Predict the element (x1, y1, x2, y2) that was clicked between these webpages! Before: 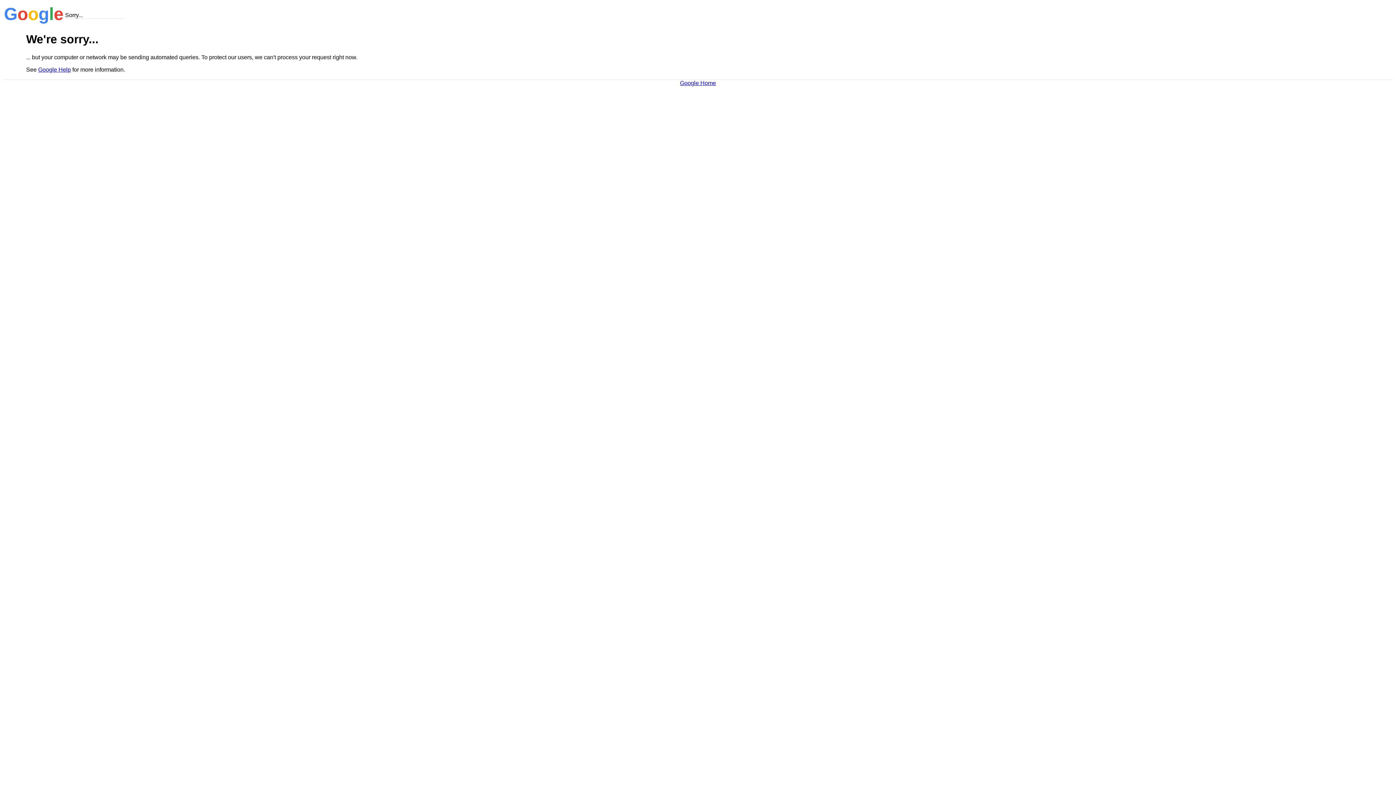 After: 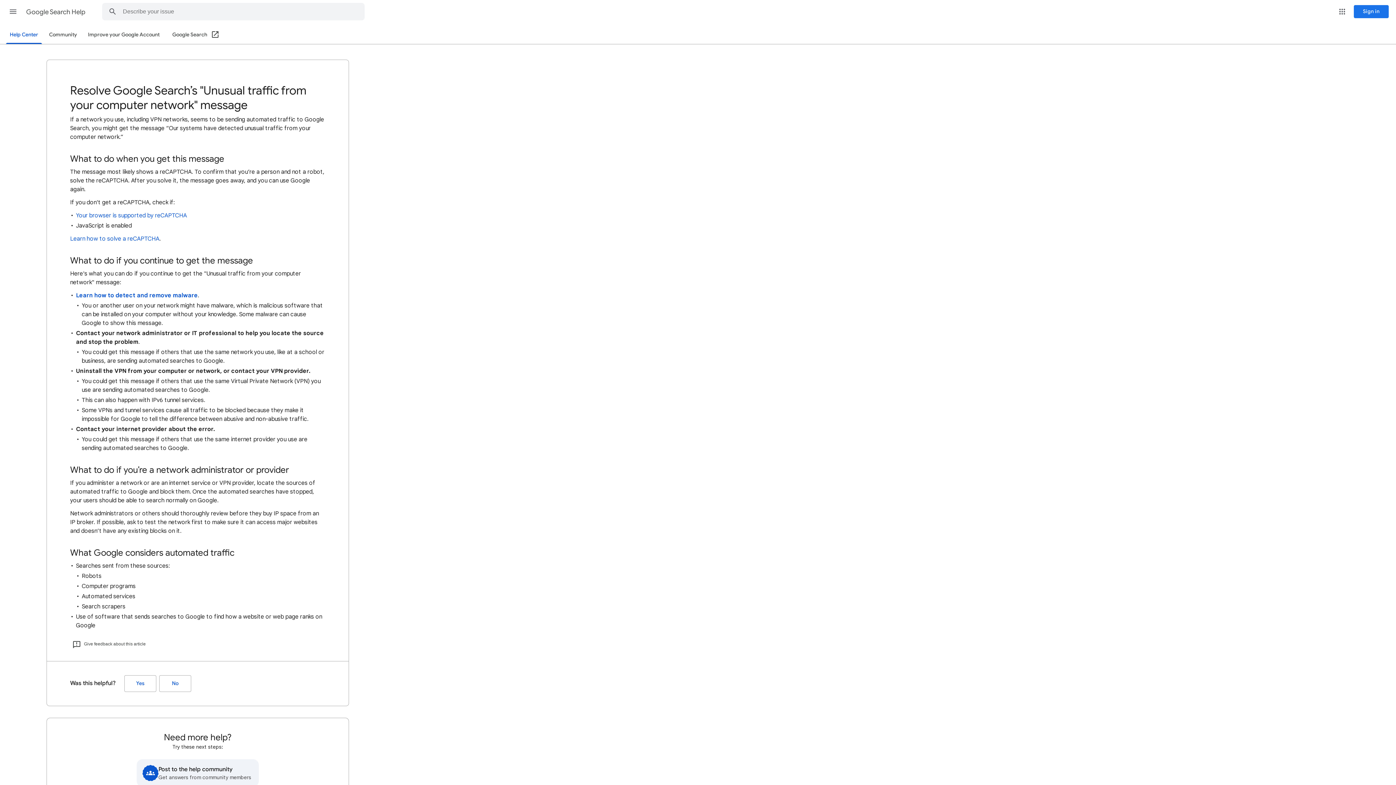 Action: bbox: (38, 66, 70, 72) label: Google Help